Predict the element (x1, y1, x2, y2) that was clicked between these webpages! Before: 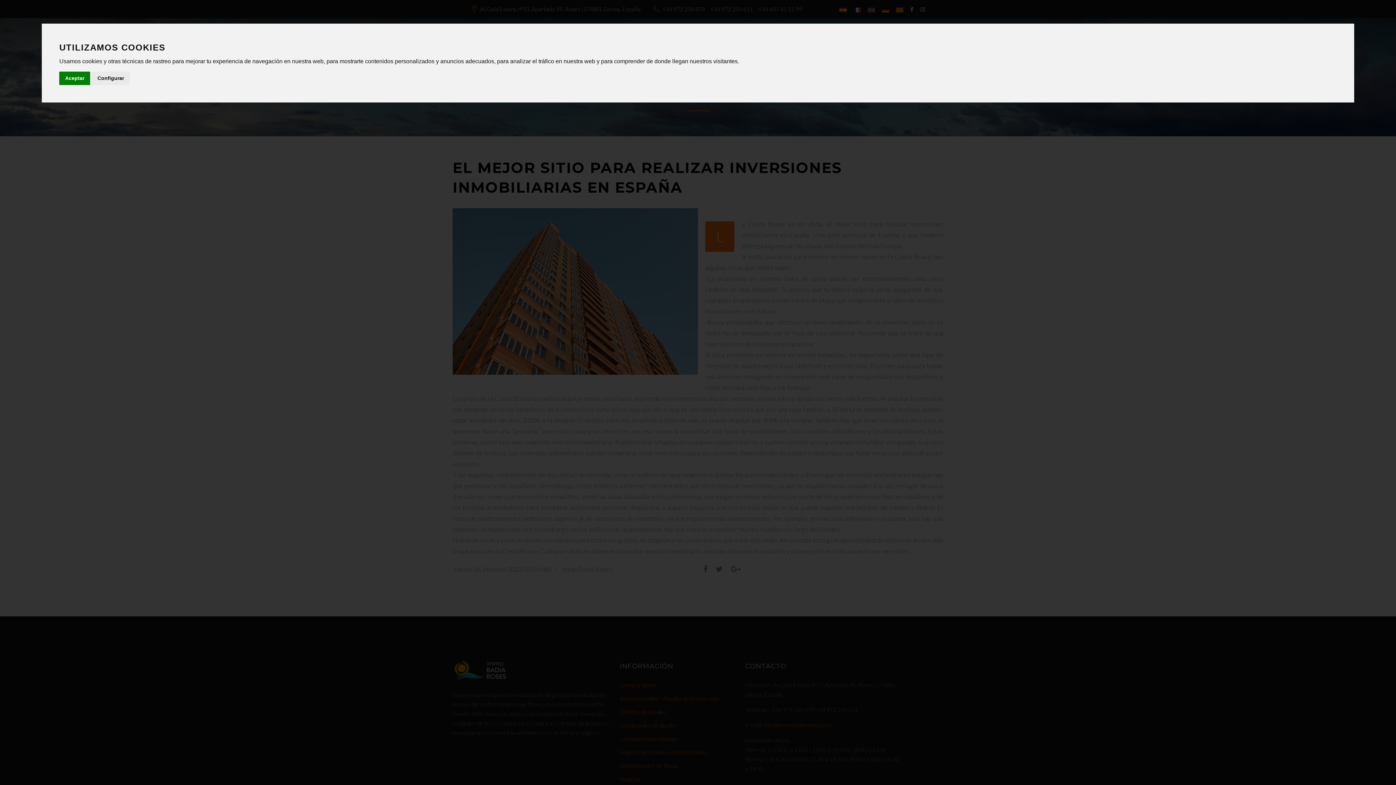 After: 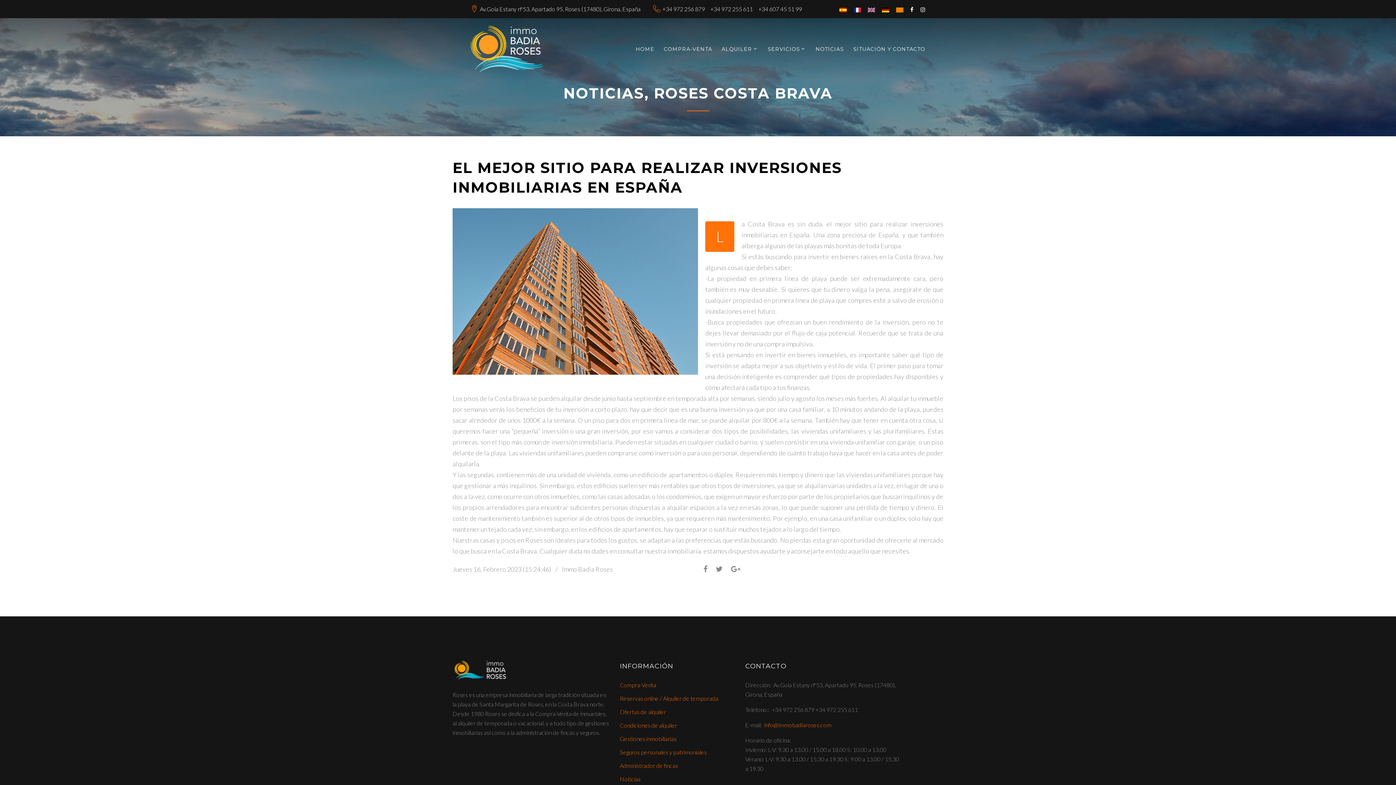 Action: label: Aceptar bbox: (59, 71, 90, 85)